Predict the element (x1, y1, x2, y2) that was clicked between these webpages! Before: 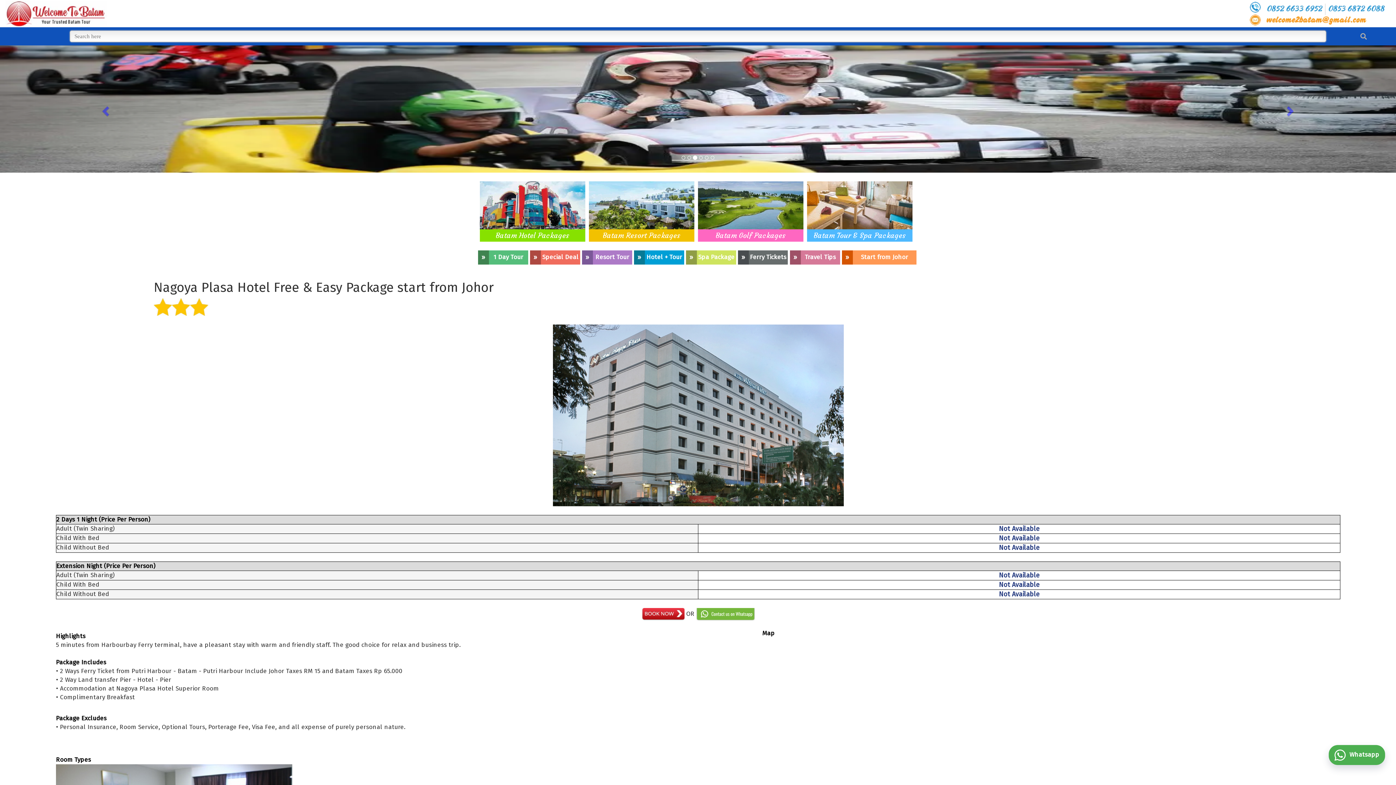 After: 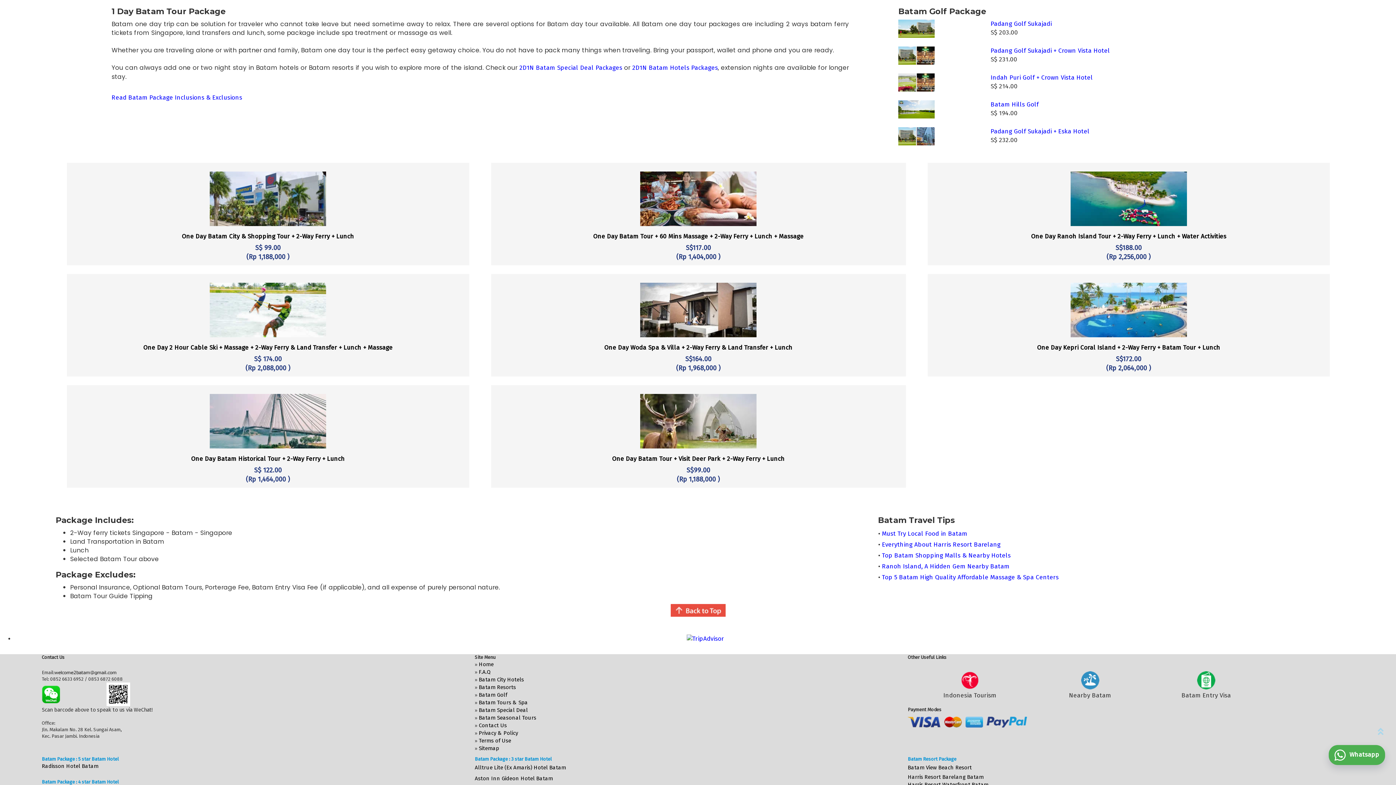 Action: label: »	1 Day Tour	  bbox: (478, 250, 530, 264)